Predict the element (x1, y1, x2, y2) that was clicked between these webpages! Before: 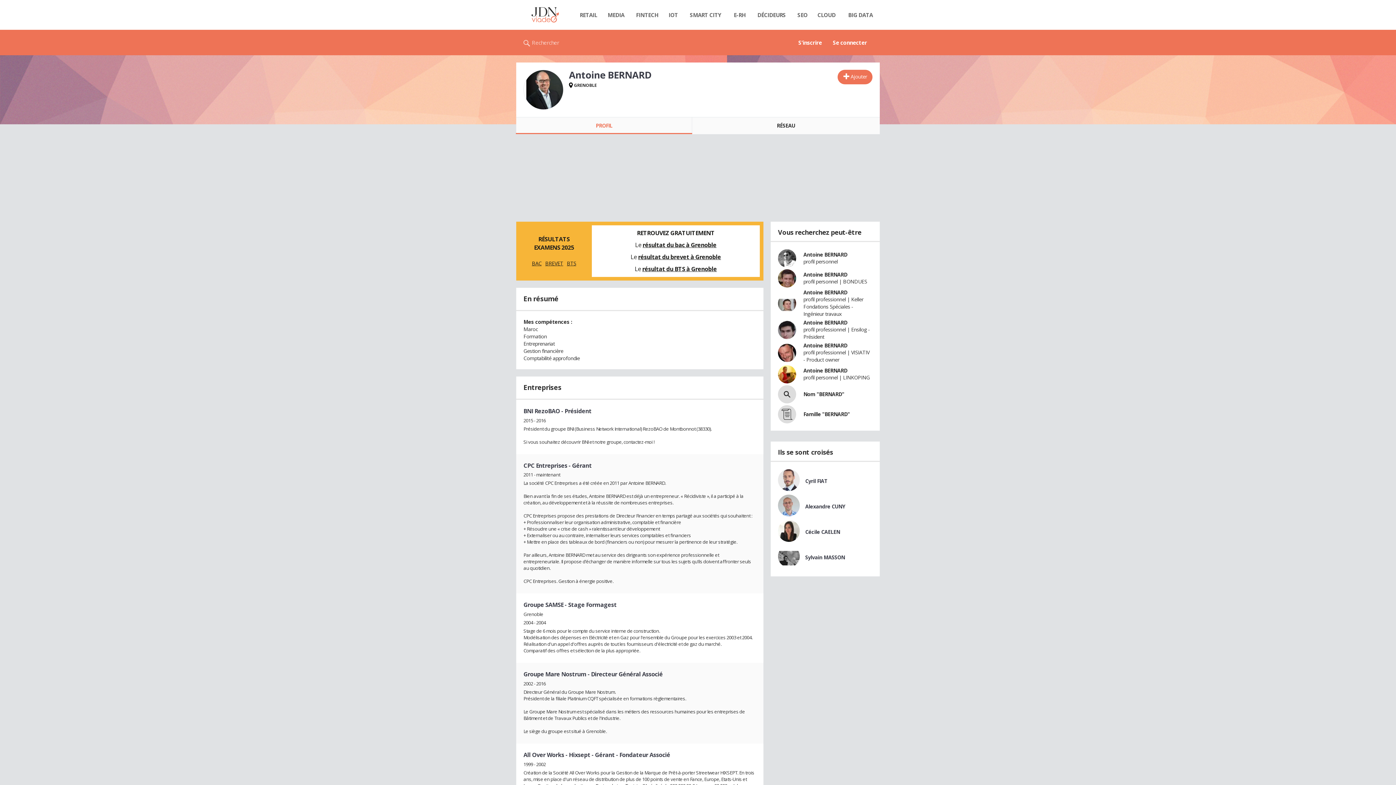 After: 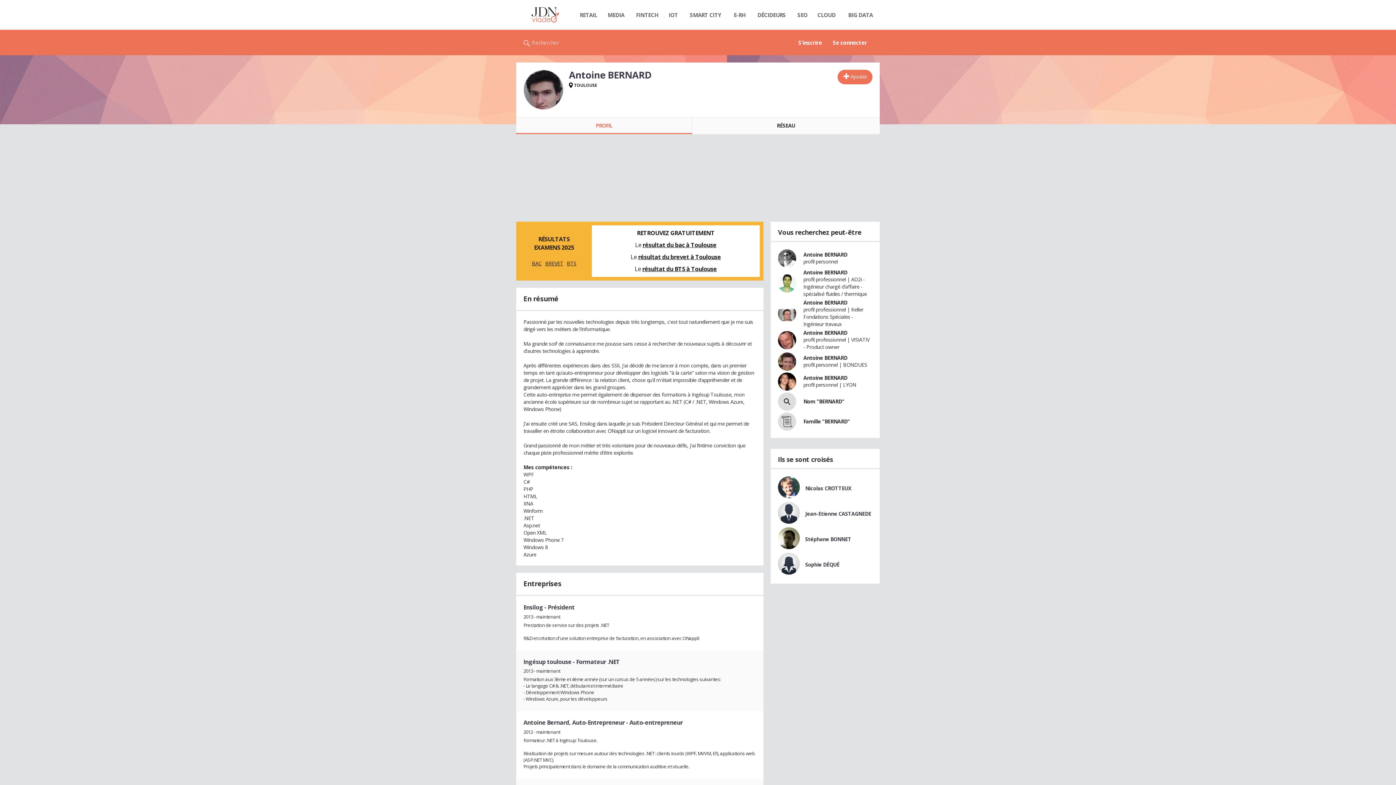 Action: label: Antoine BERNARD bbox: (803, 319, 847, 326)